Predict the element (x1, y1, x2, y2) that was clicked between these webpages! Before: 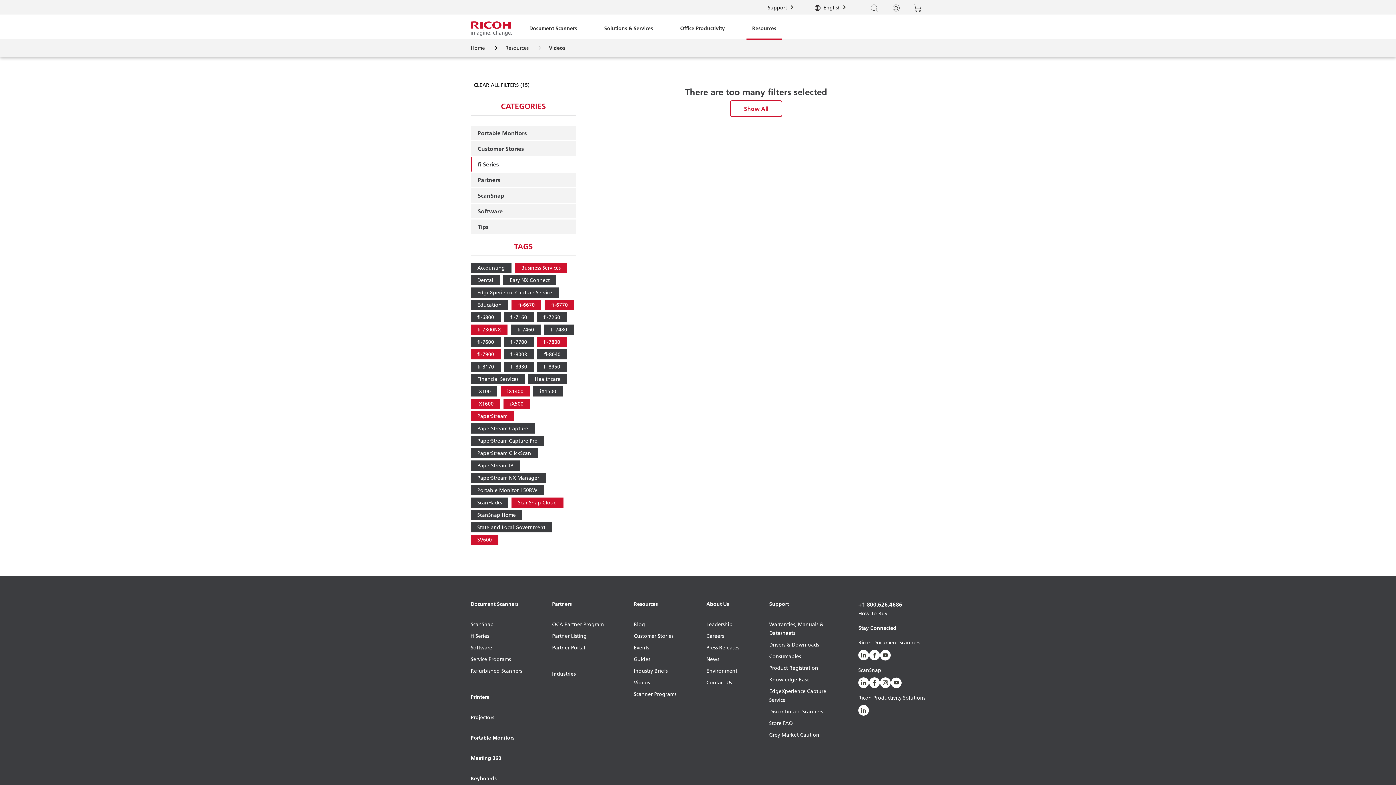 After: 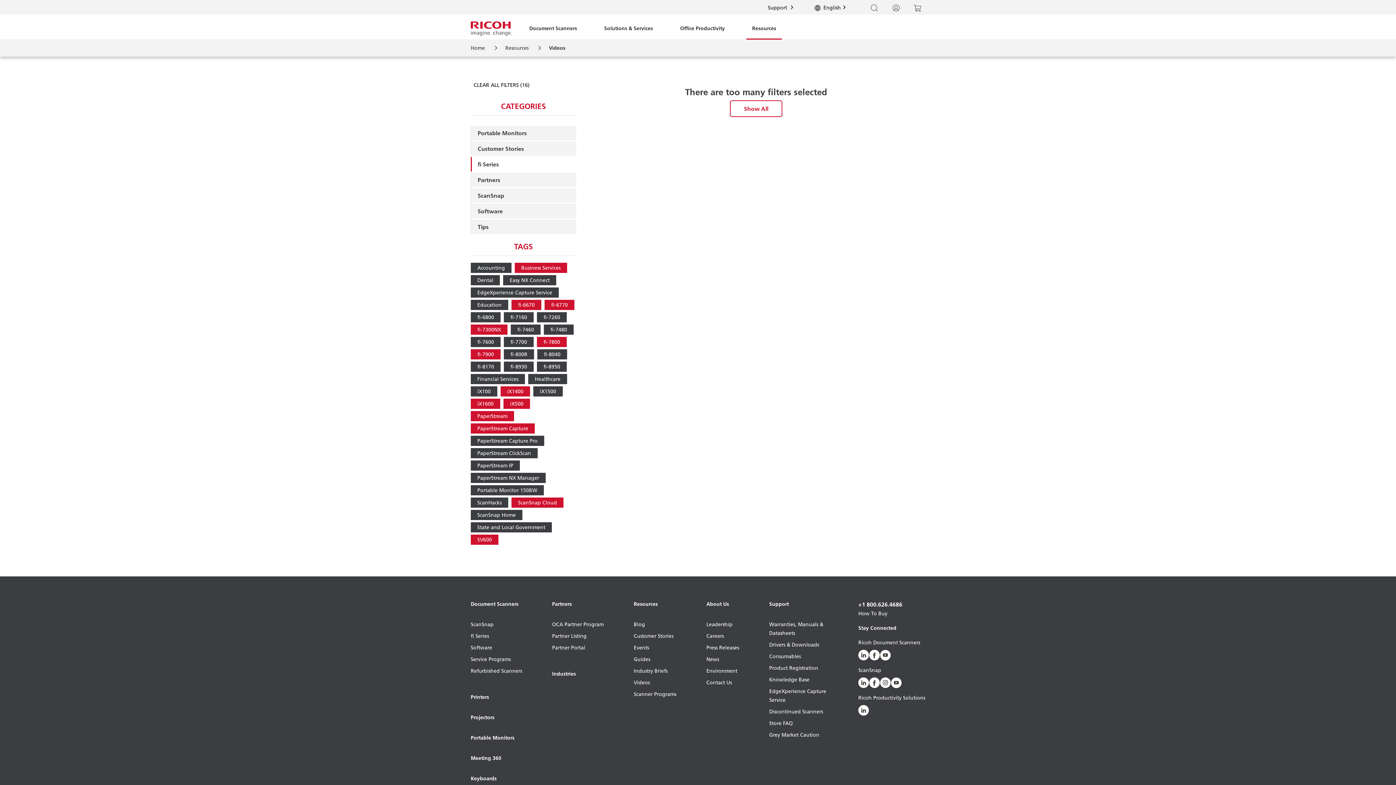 Action: bbox: (470, 423, 534, 433) label: PaperStream Capture